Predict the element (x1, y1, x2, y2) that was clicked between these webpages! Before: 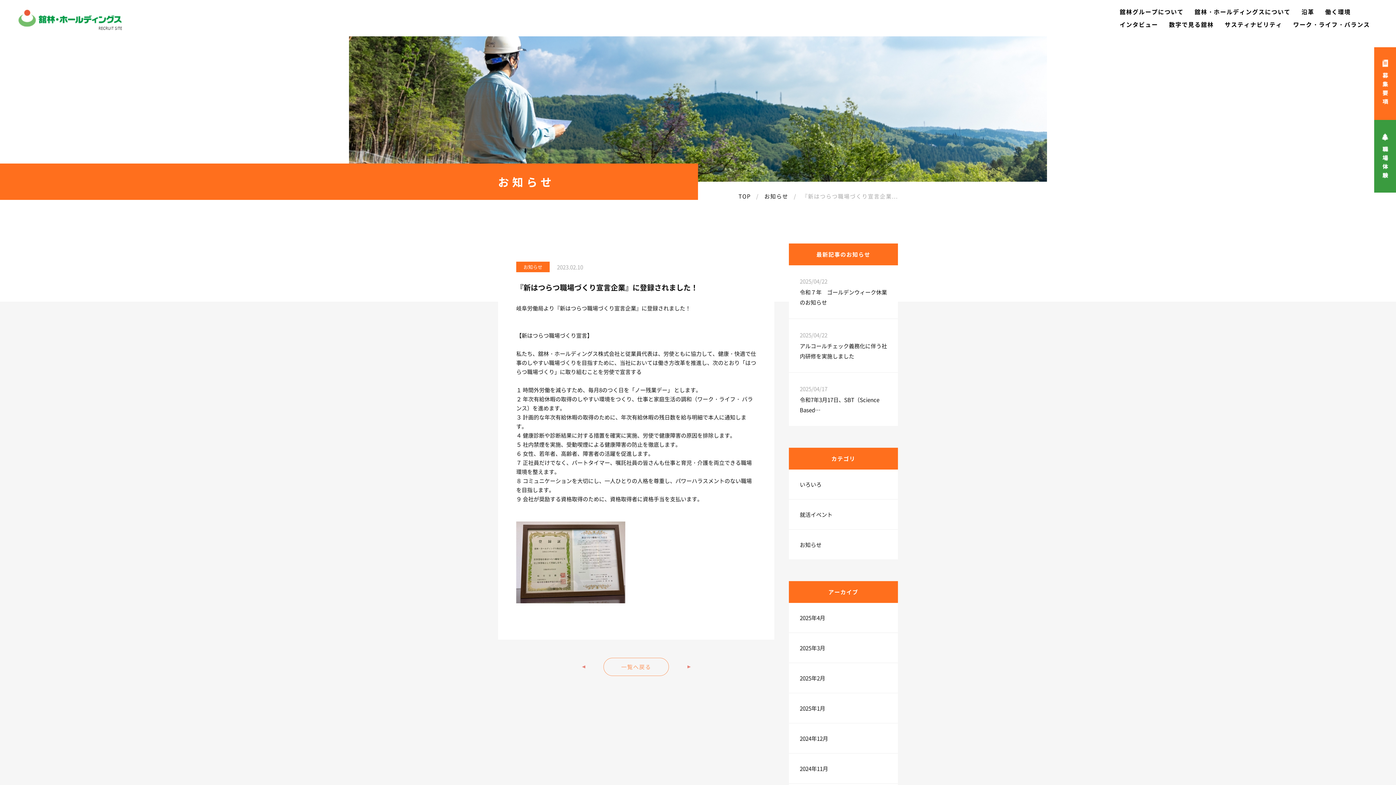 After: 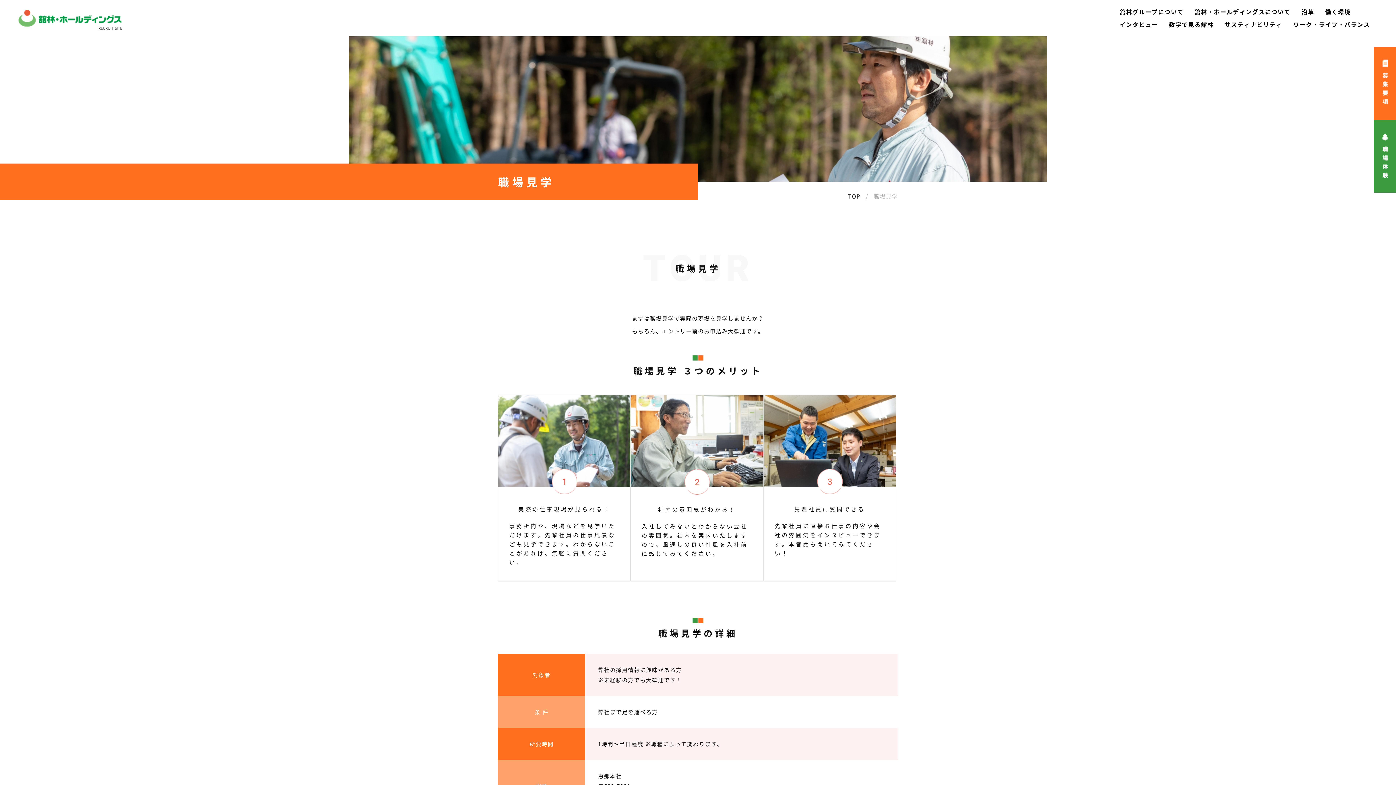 Action: bbox: (1374, 185, 1396, 192)